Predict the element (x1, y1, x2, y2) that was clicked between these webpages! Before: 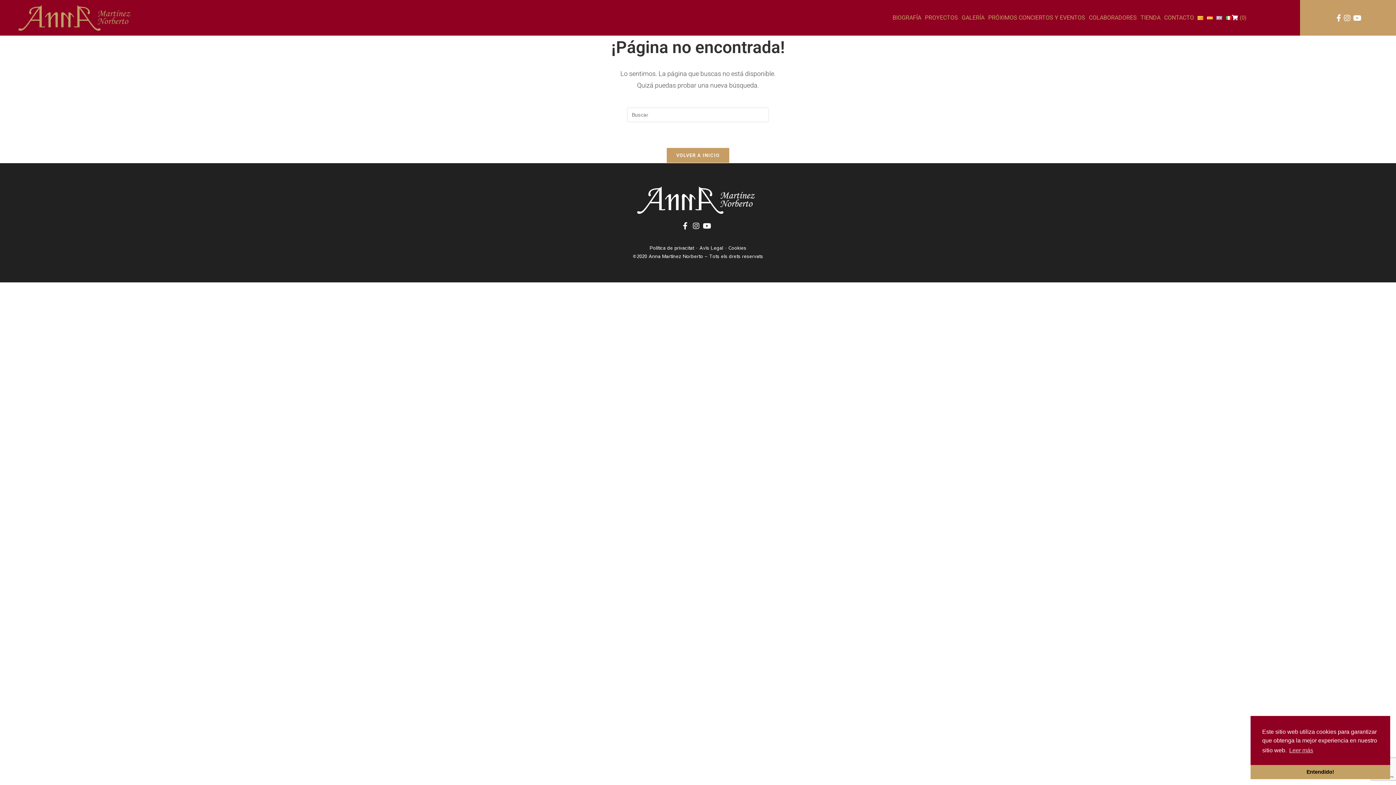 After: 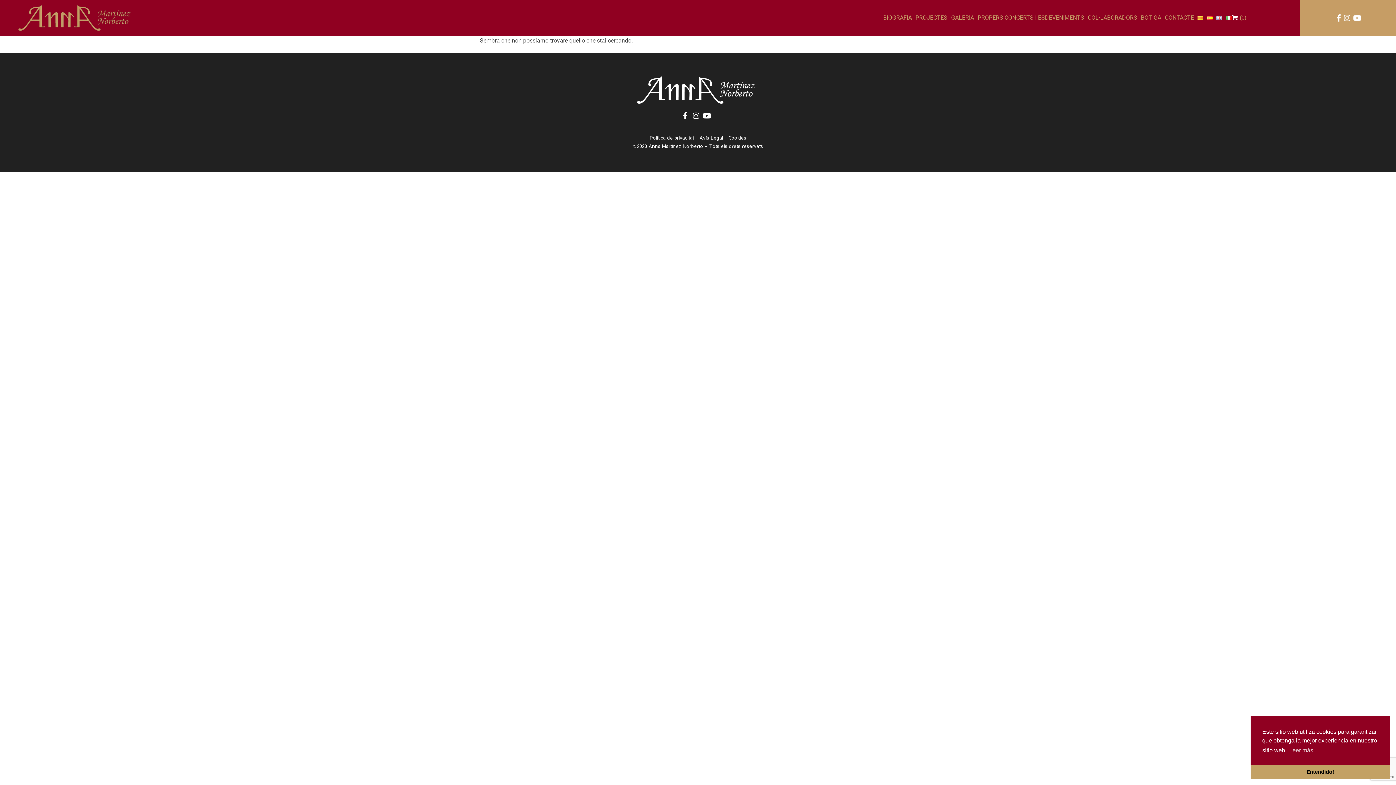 Action: bbox: (1222, 12, 1232, 22)